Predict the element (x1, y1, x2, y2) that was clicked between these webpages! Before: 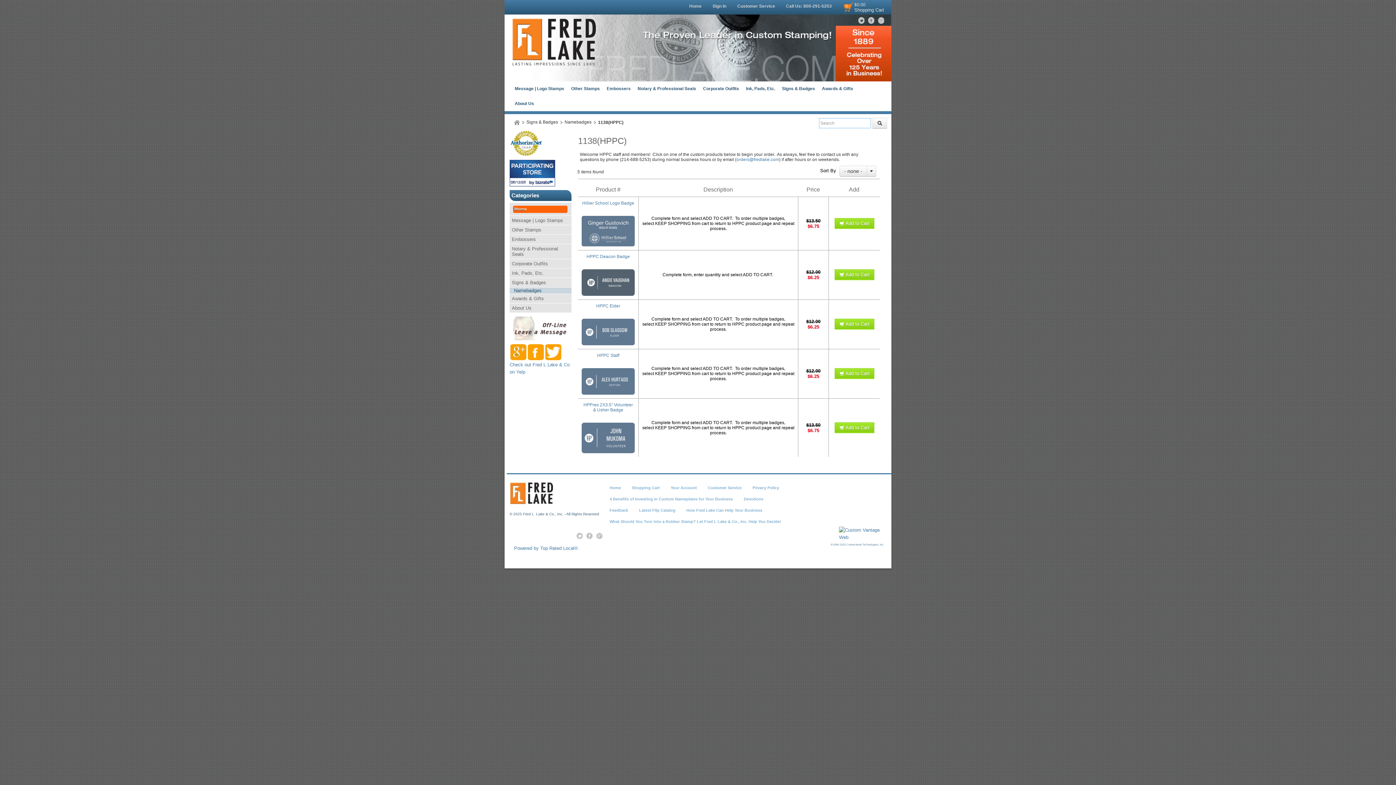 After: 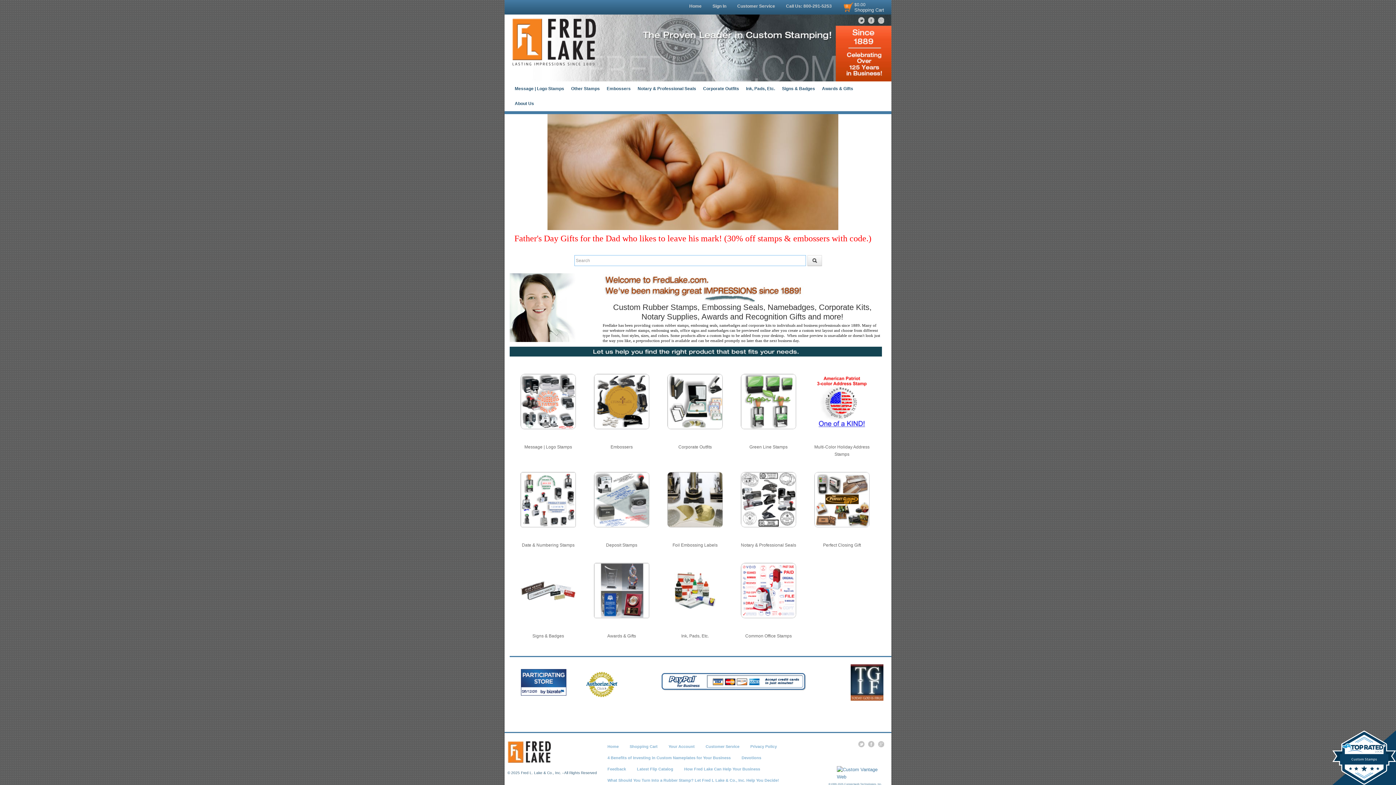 Action: bbox: (509, 202, 571, 216)